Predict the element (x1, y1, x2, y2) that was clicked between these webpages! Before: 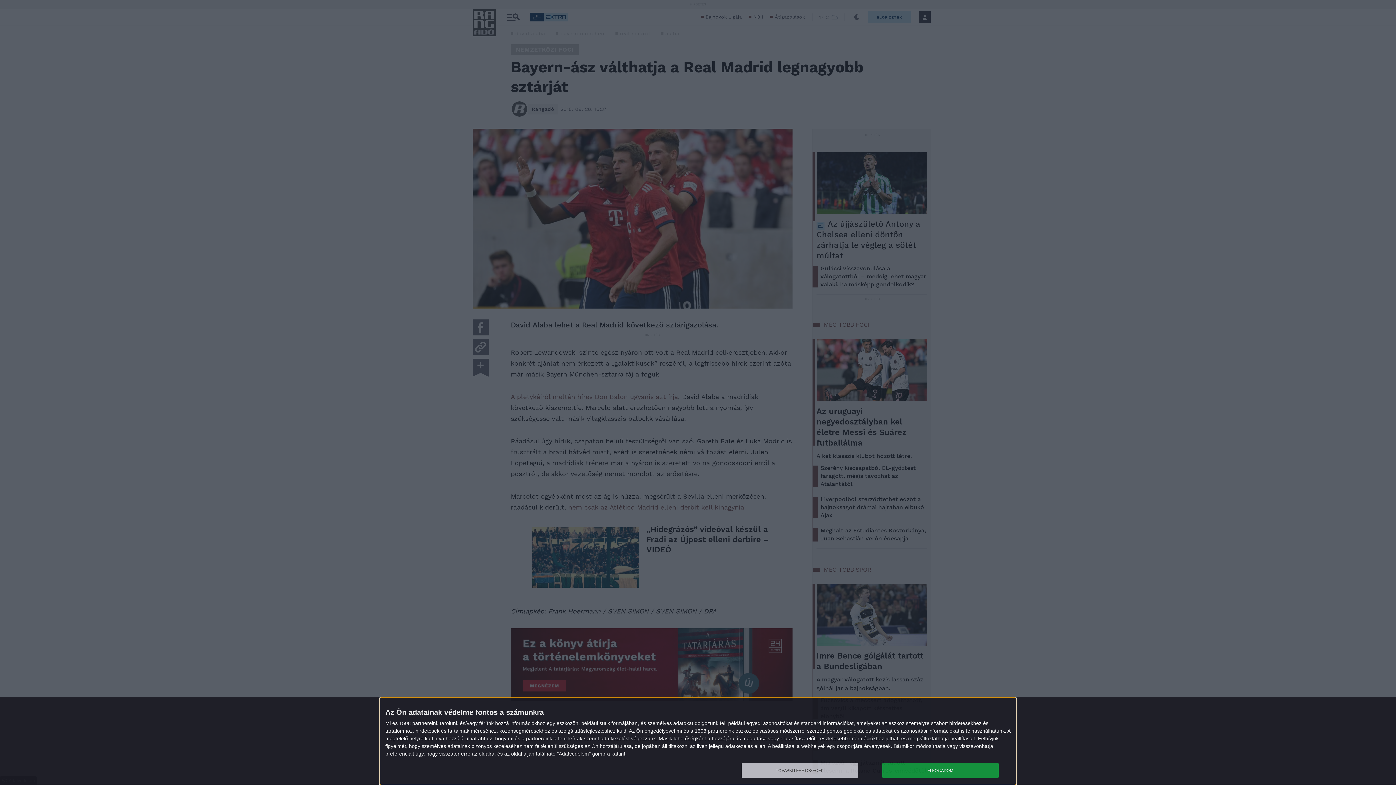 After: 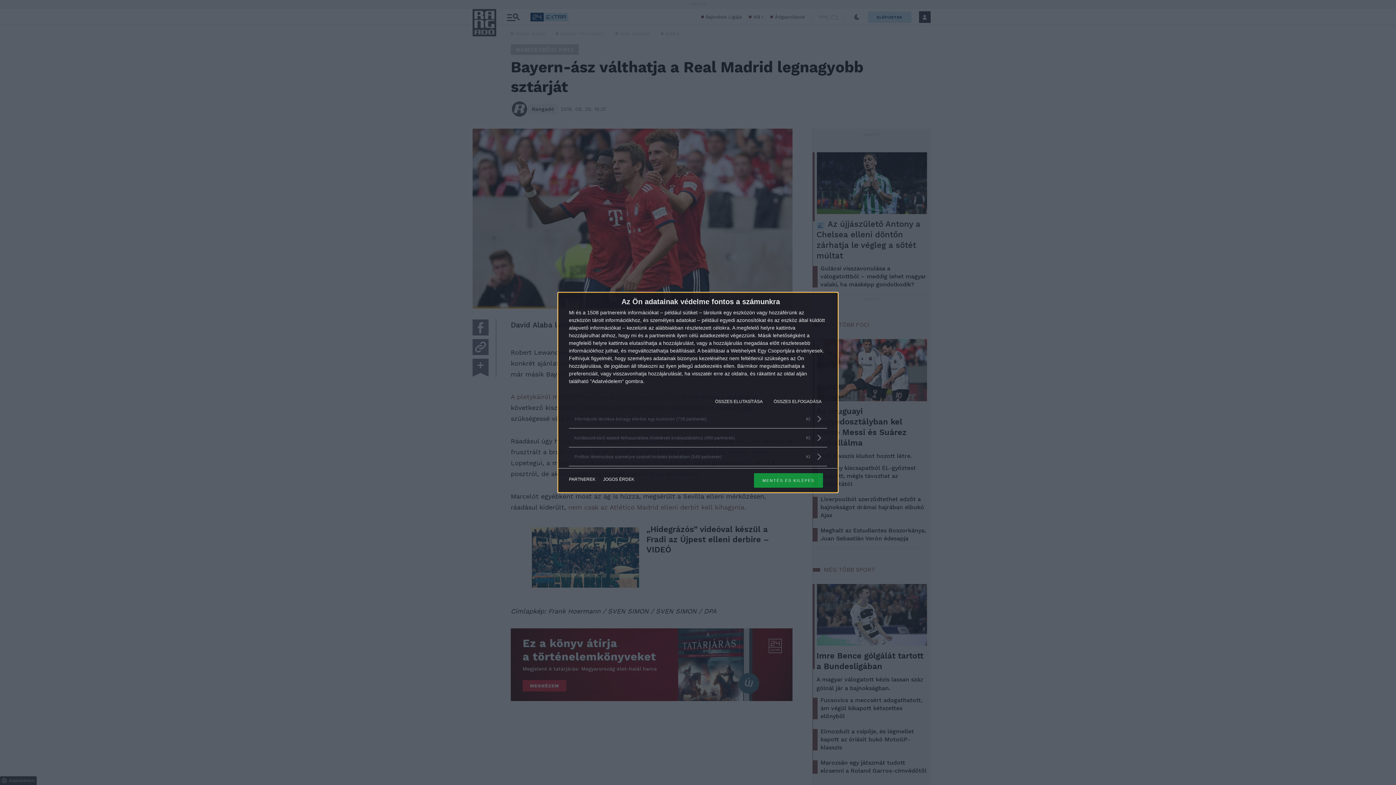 Action: label: TOVÁBBI LEHETŐSÉGEK bbox: (741, 763, 858, 778)